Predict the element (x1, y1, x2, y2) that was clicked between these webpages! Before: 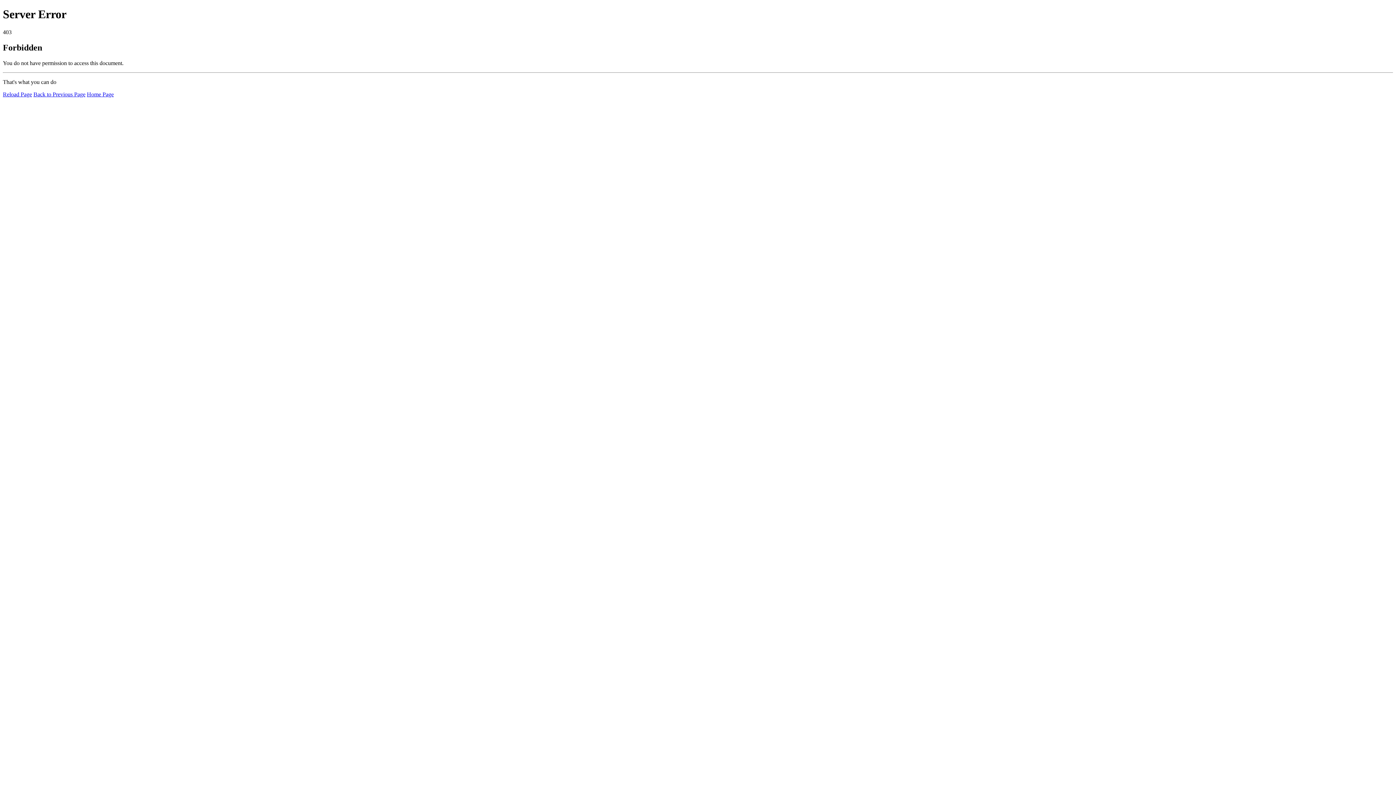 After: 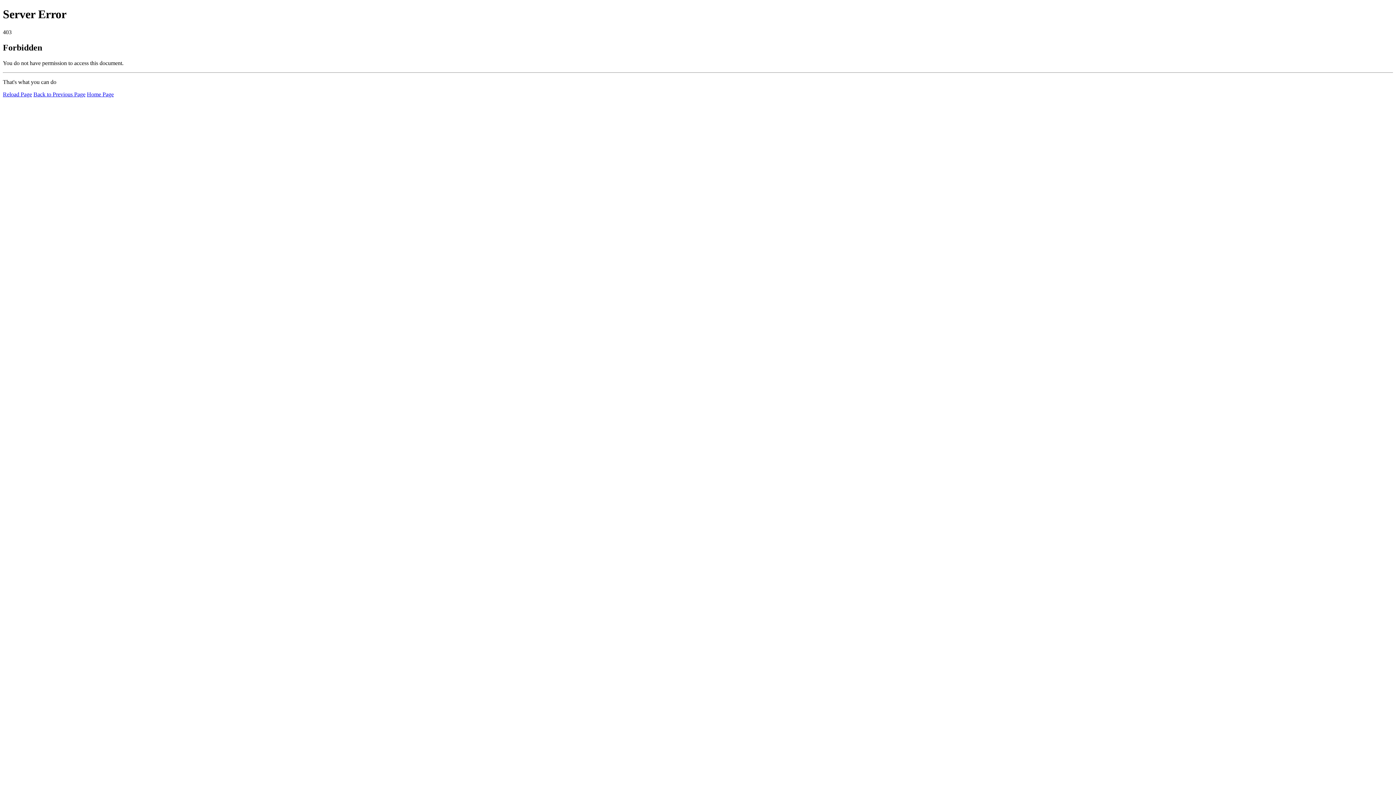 Action: label: Home Page bbox: (86, 91, 113, 97)